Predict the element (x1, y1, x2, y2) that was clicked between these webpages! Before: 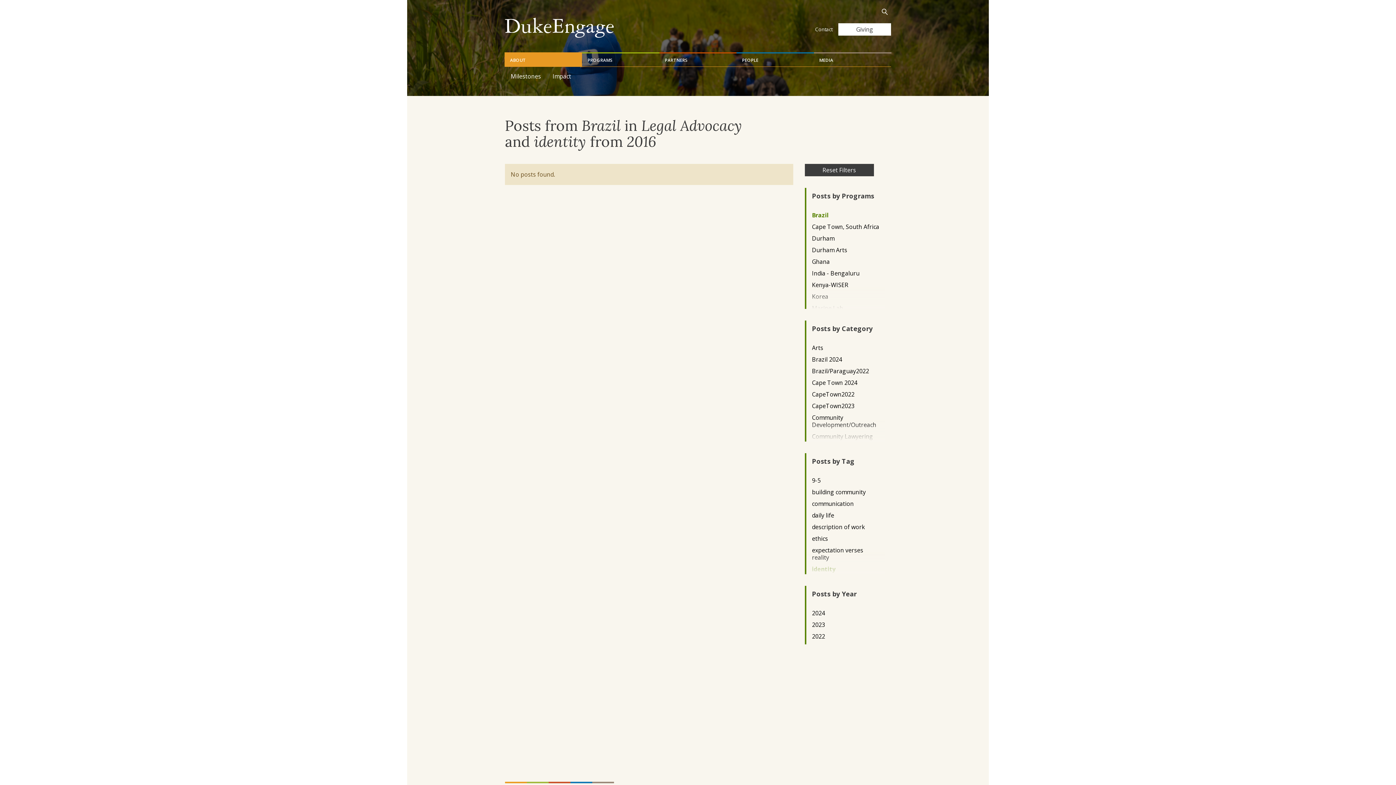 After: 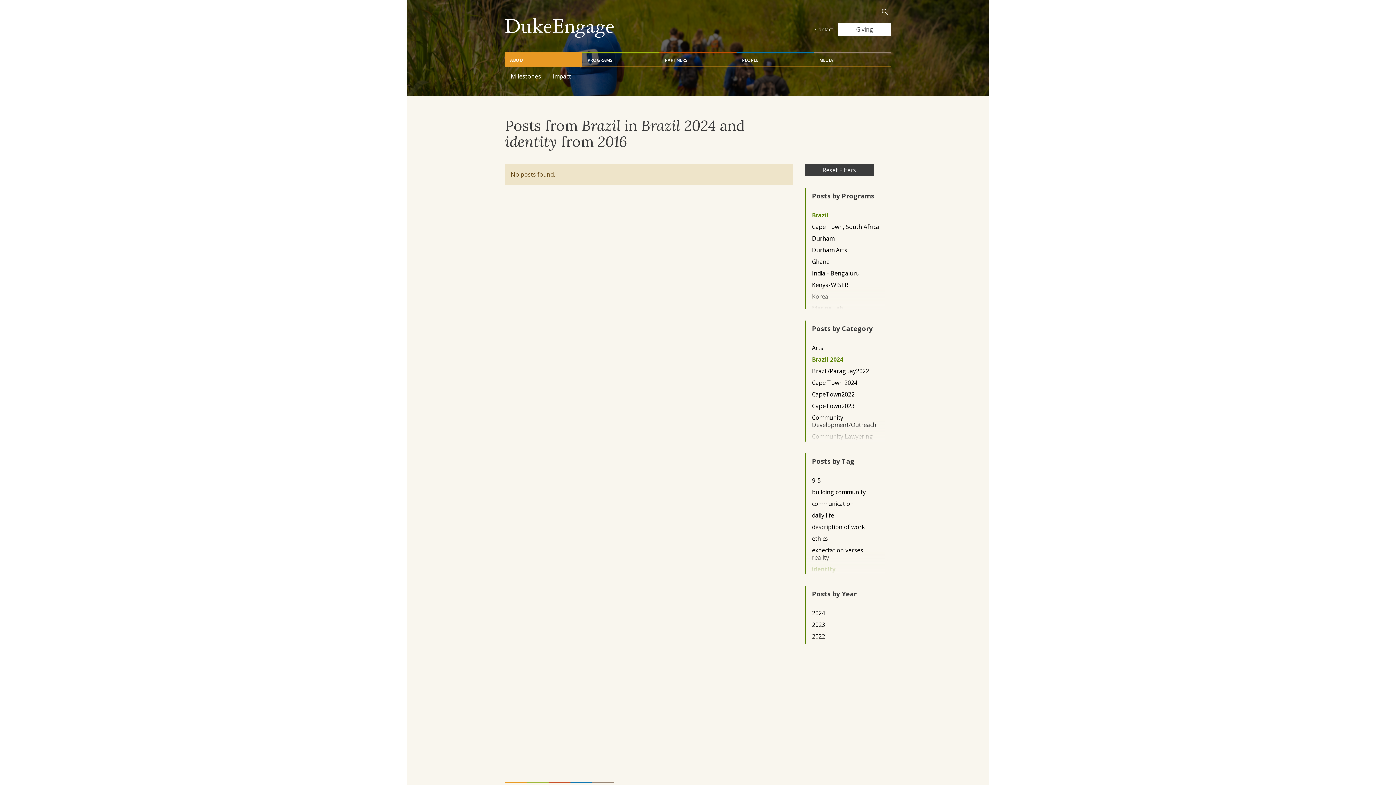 Action: label: Brazil 2024 bbox: (812, 355, 879, 363)